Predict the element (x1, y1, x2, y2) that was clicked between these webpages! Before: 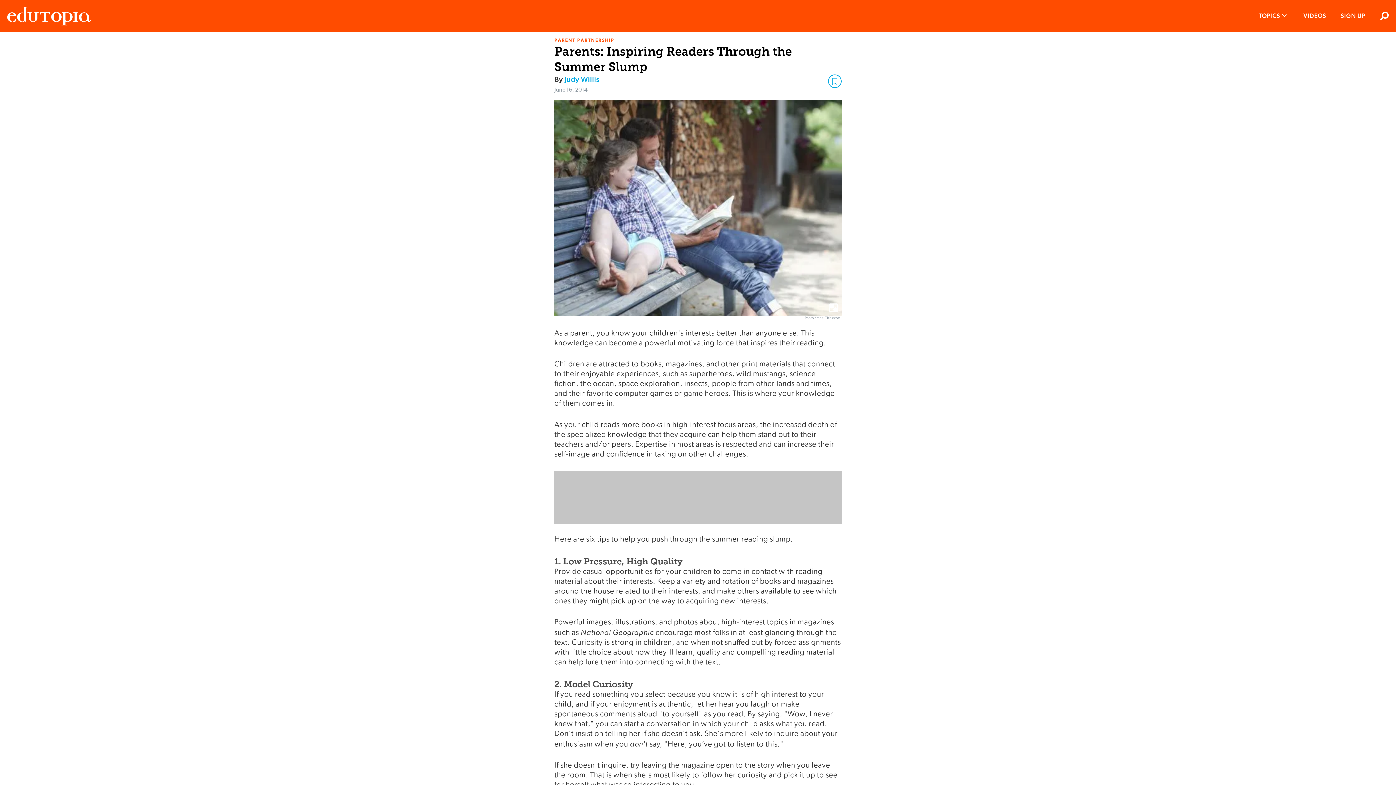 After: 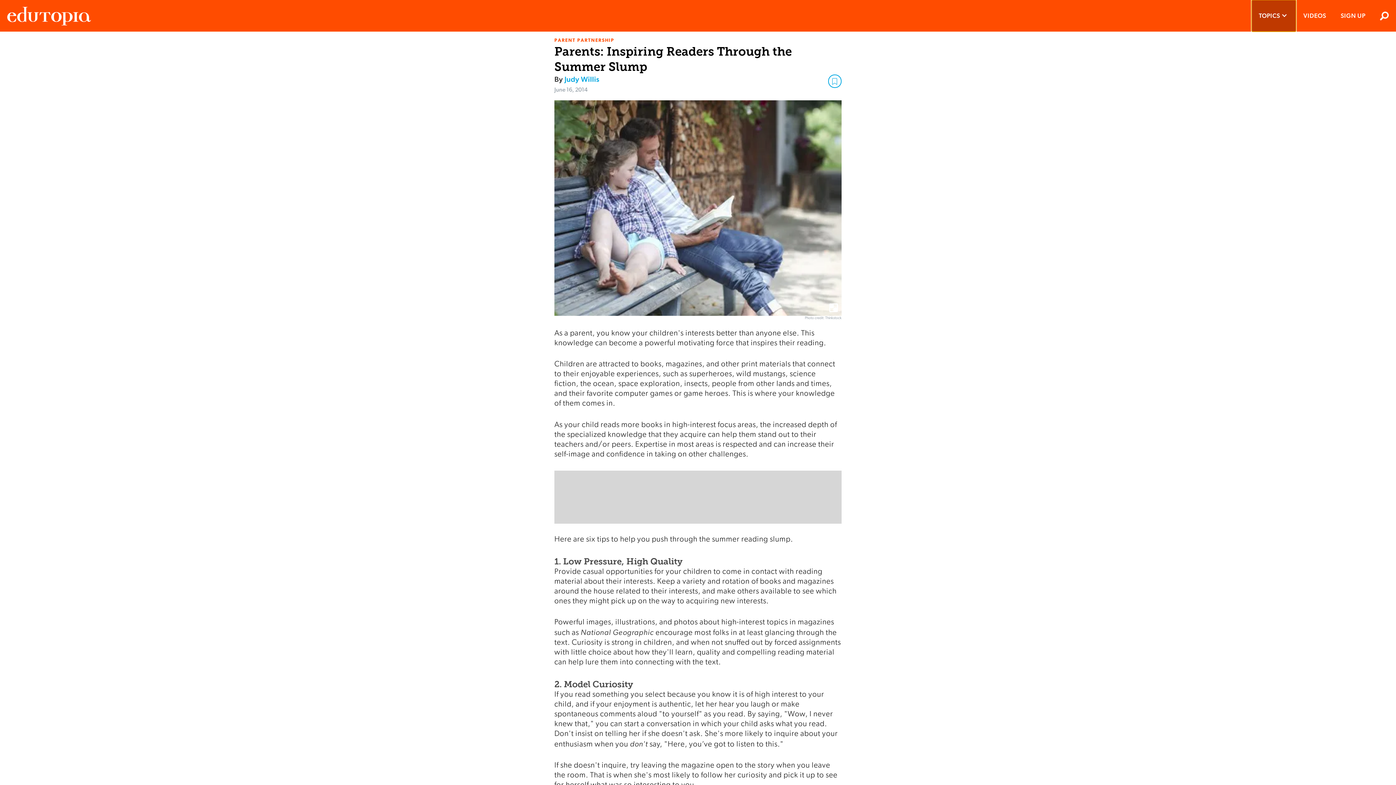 Action: bbox: (1251, 0, 1296, 31) label: TOPICS